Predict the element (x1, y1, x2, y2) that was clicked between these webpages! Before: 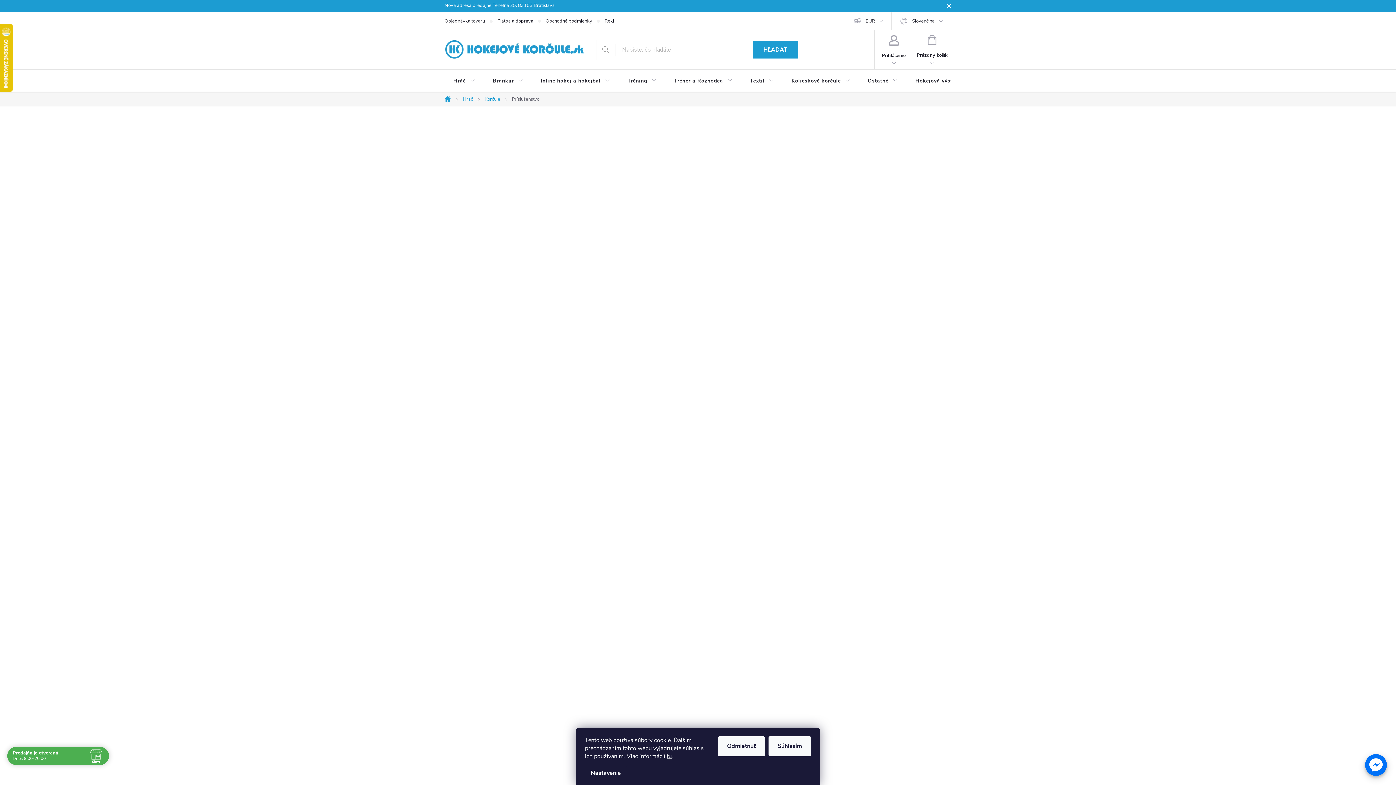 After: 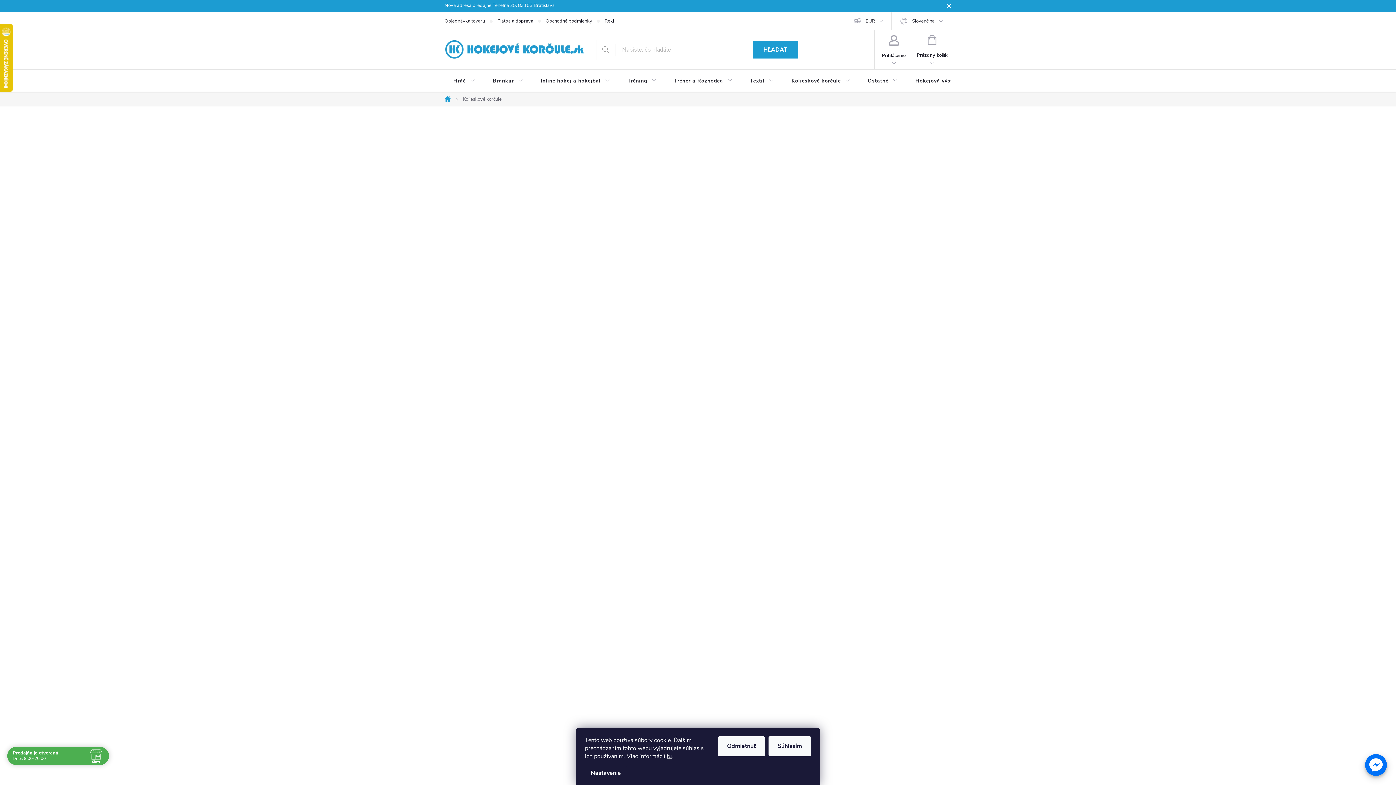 Action: label: Kolieskové korčule bbox: (783, 69, 859, 92)